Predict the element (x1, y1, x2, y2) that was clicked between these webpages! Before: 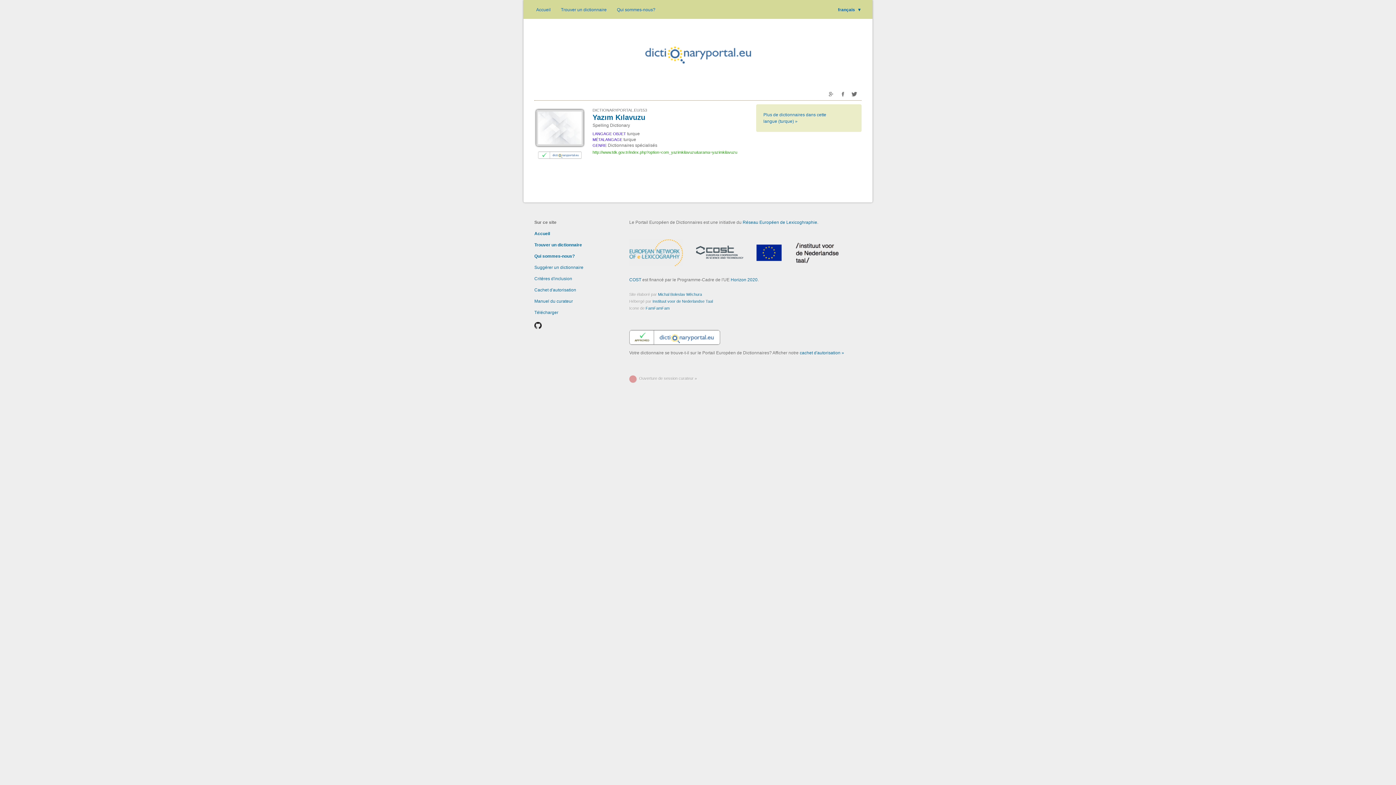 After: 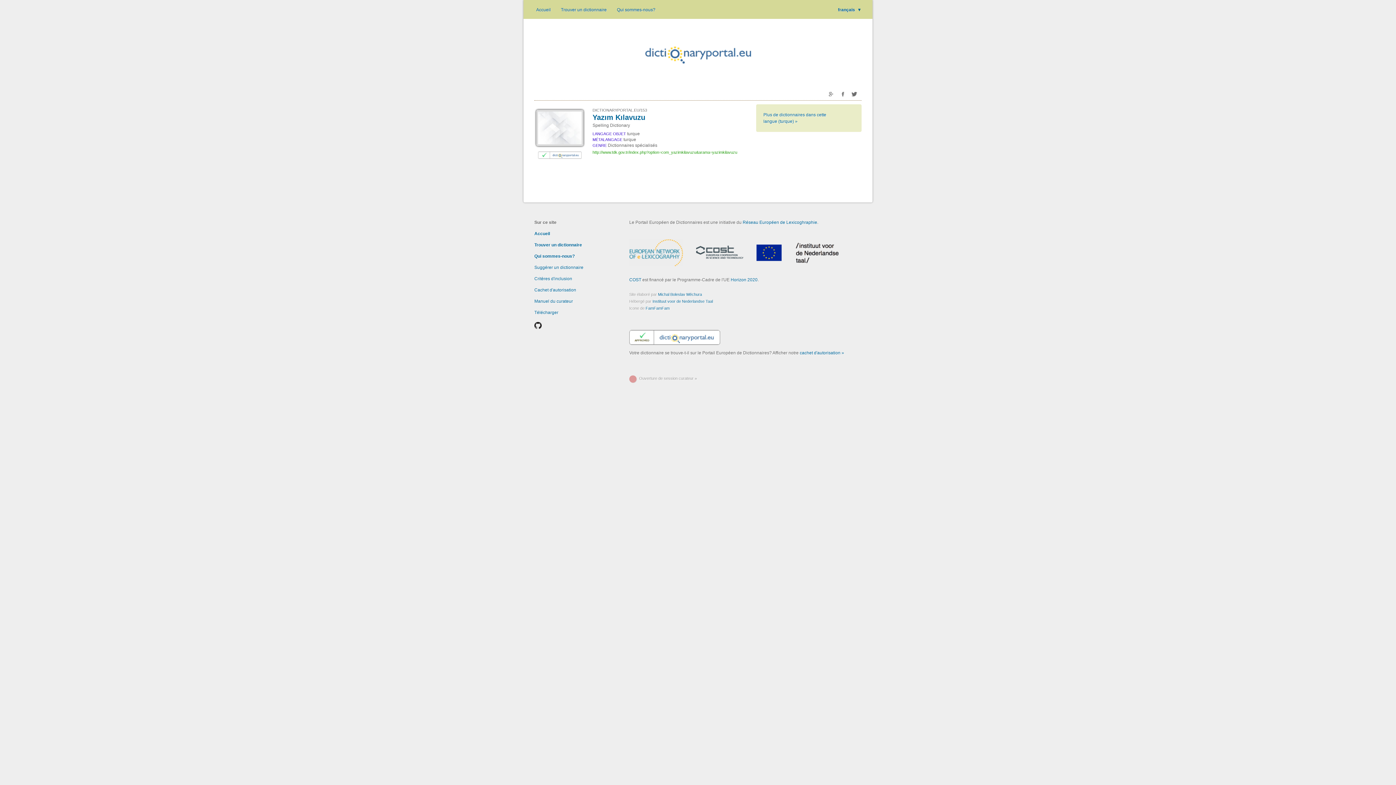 Action: bbox: (592, 108, 647, 112) label: DICTIONARYPORTAL.EU/153